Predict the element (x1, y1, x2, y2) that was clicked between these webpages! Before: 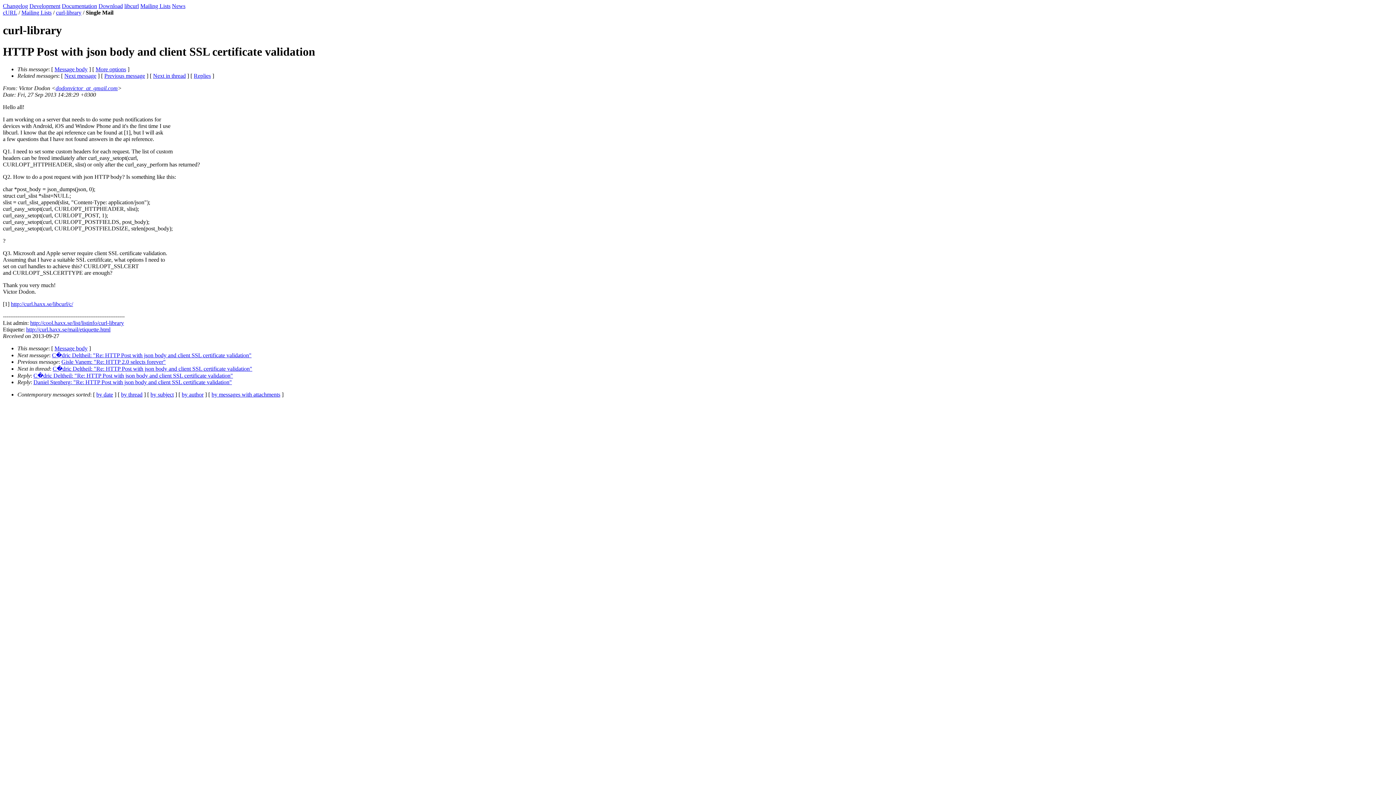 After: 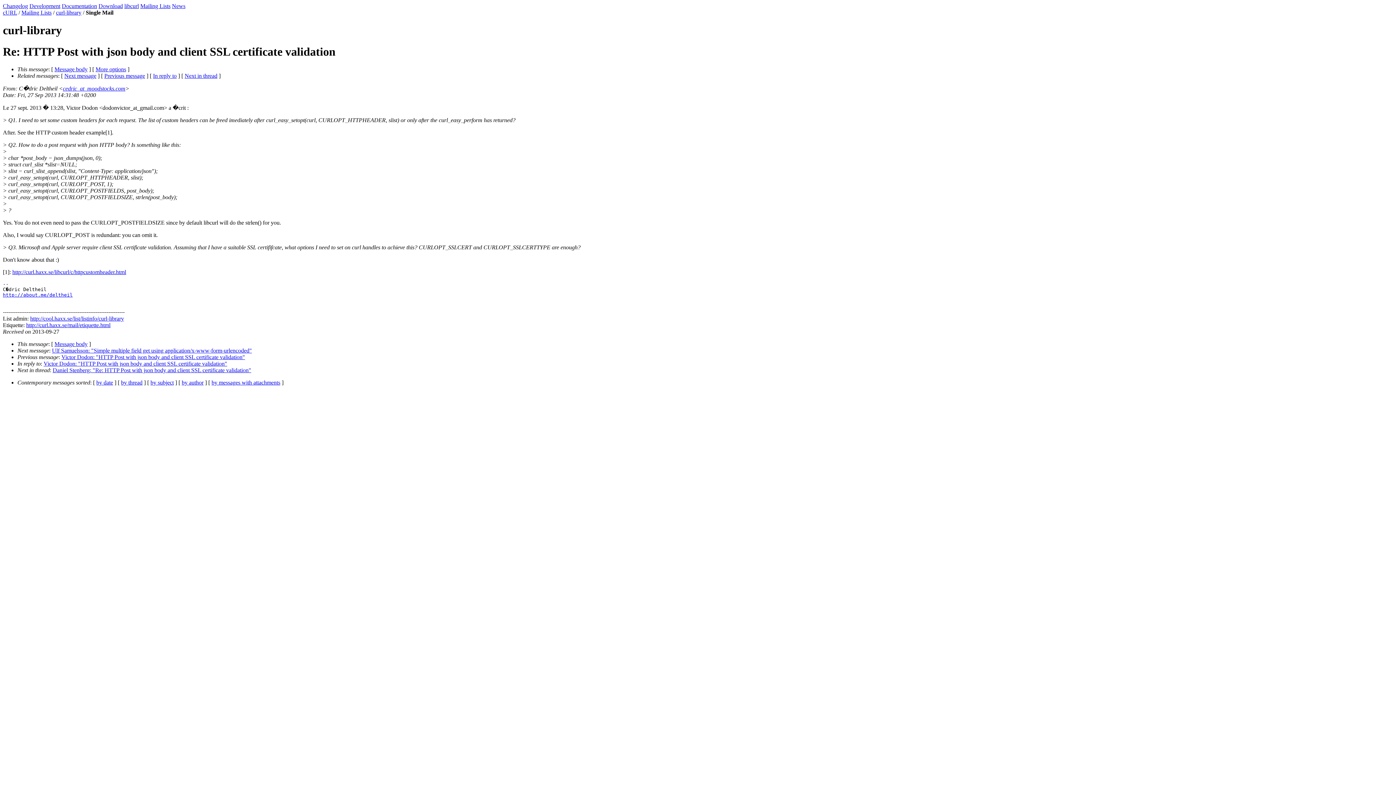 Action: label: Next in thread bbox: (153, 72, 185, 79)